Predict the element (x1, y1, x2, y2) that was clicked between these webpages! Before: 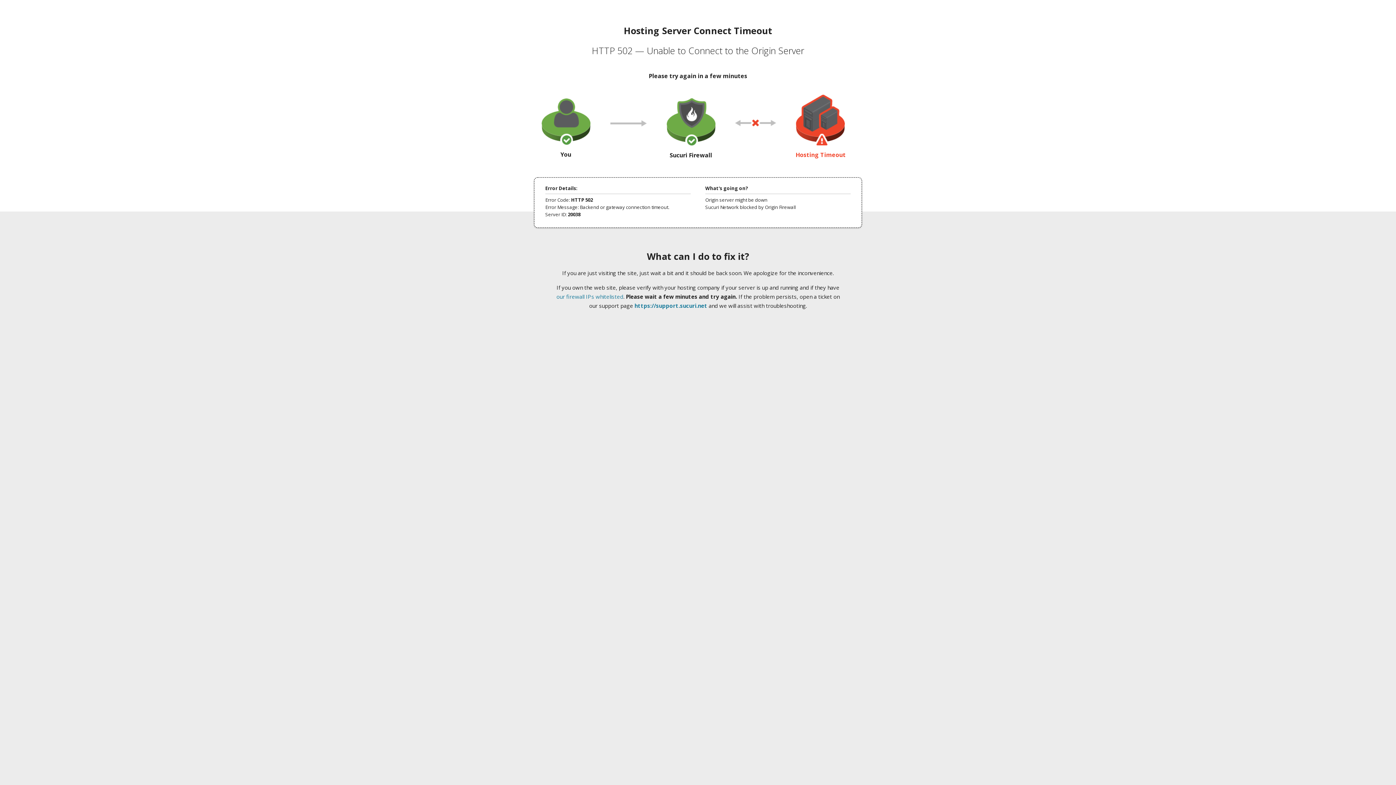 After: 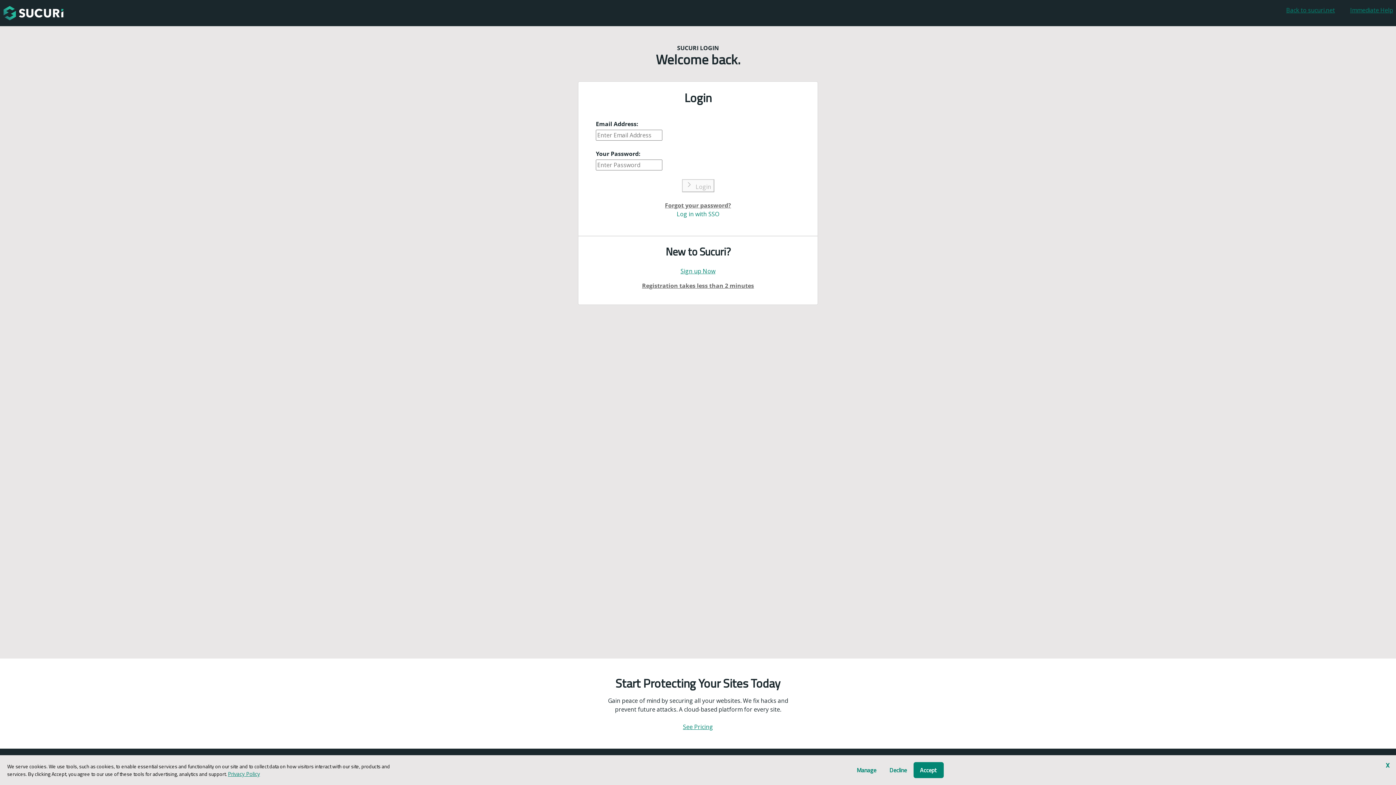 Action: label: https://support.sucuri.net bbox: (634, 302, 707, 309)